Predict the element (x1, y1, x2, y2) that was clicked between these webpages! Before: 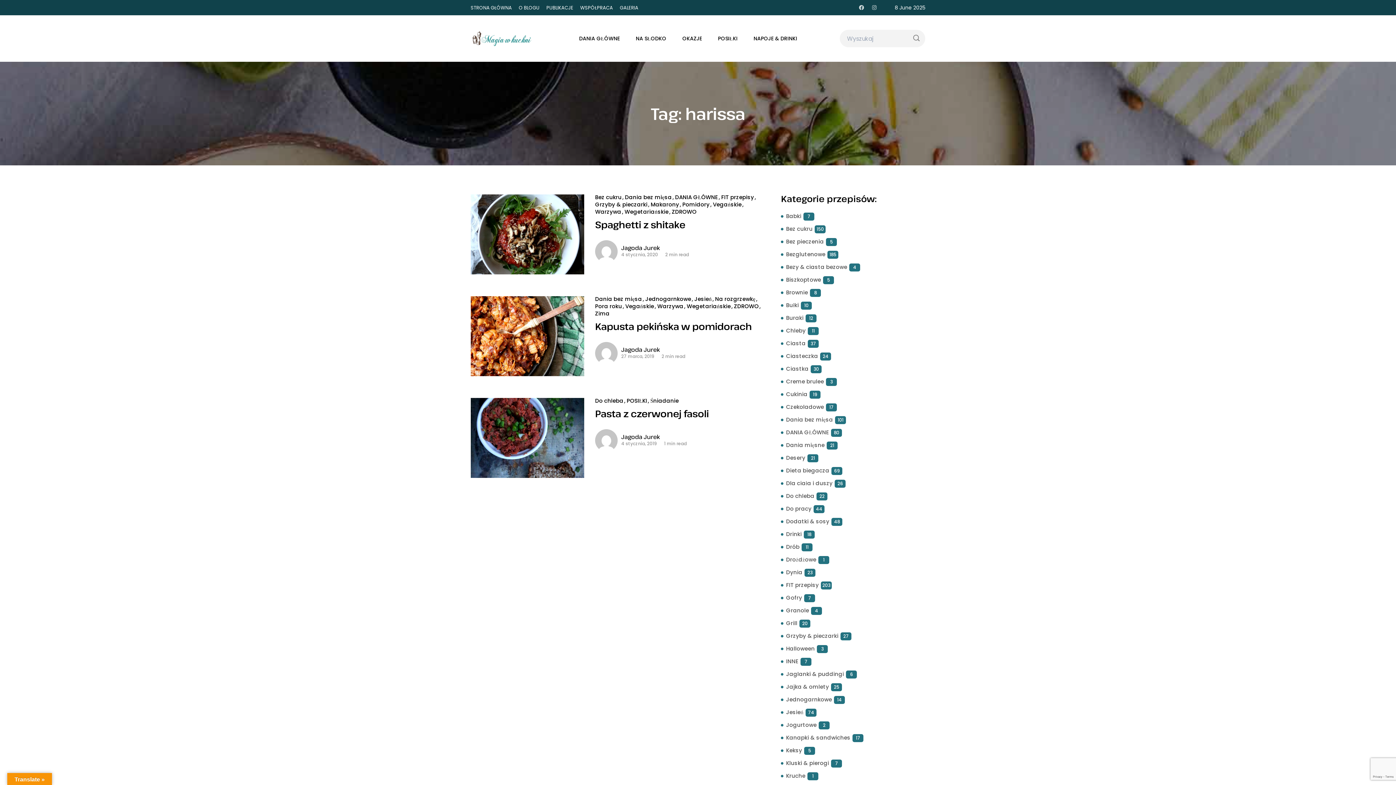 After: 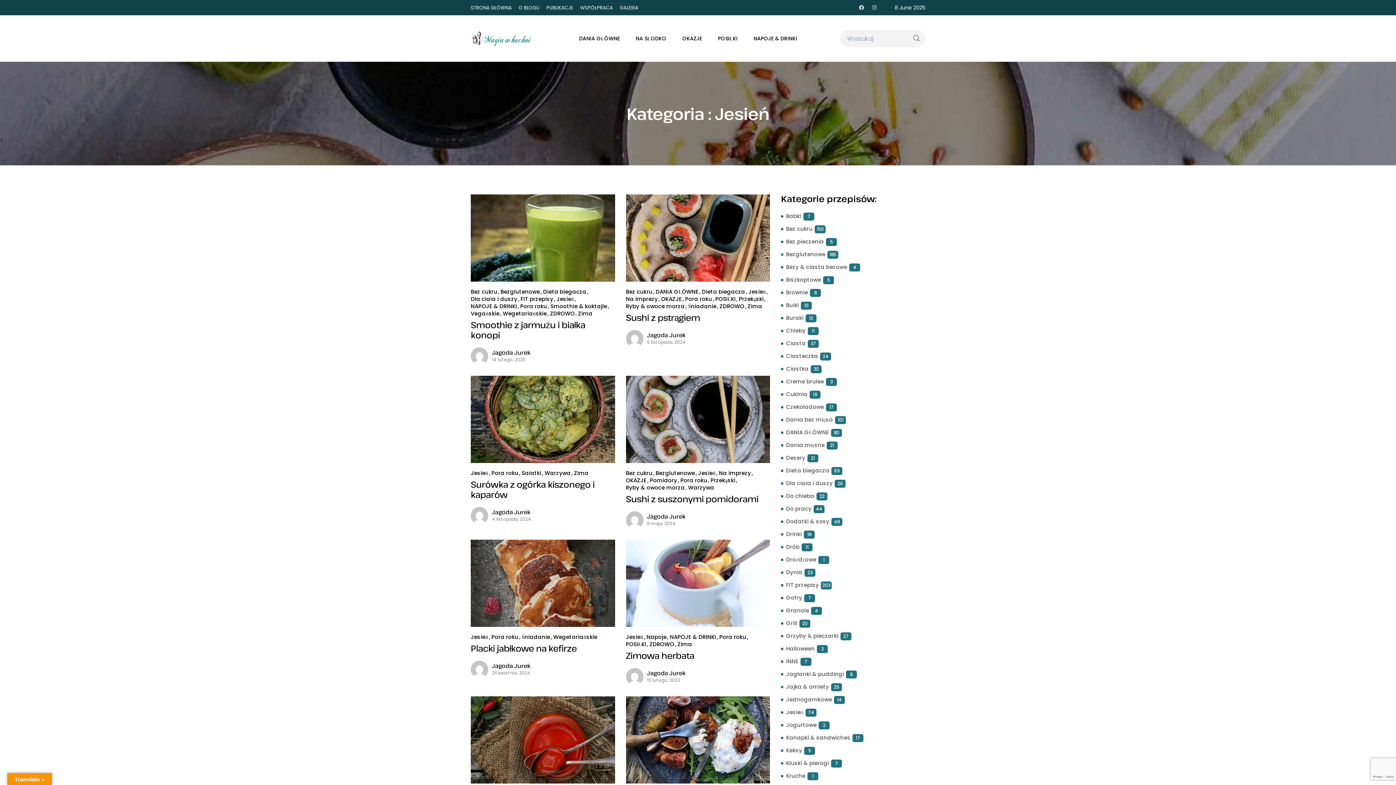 Action: bbox: (694, 296, 712, 301) label: Jesień